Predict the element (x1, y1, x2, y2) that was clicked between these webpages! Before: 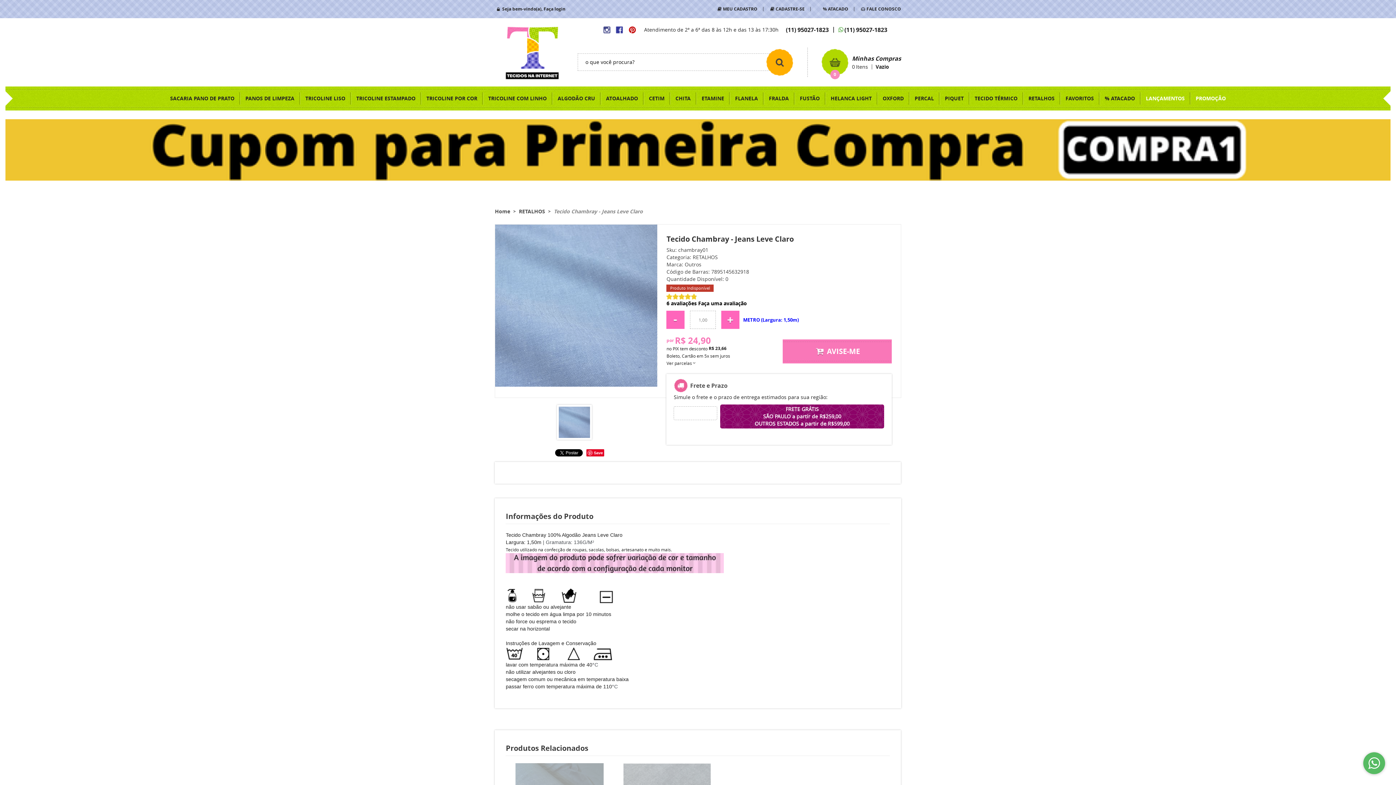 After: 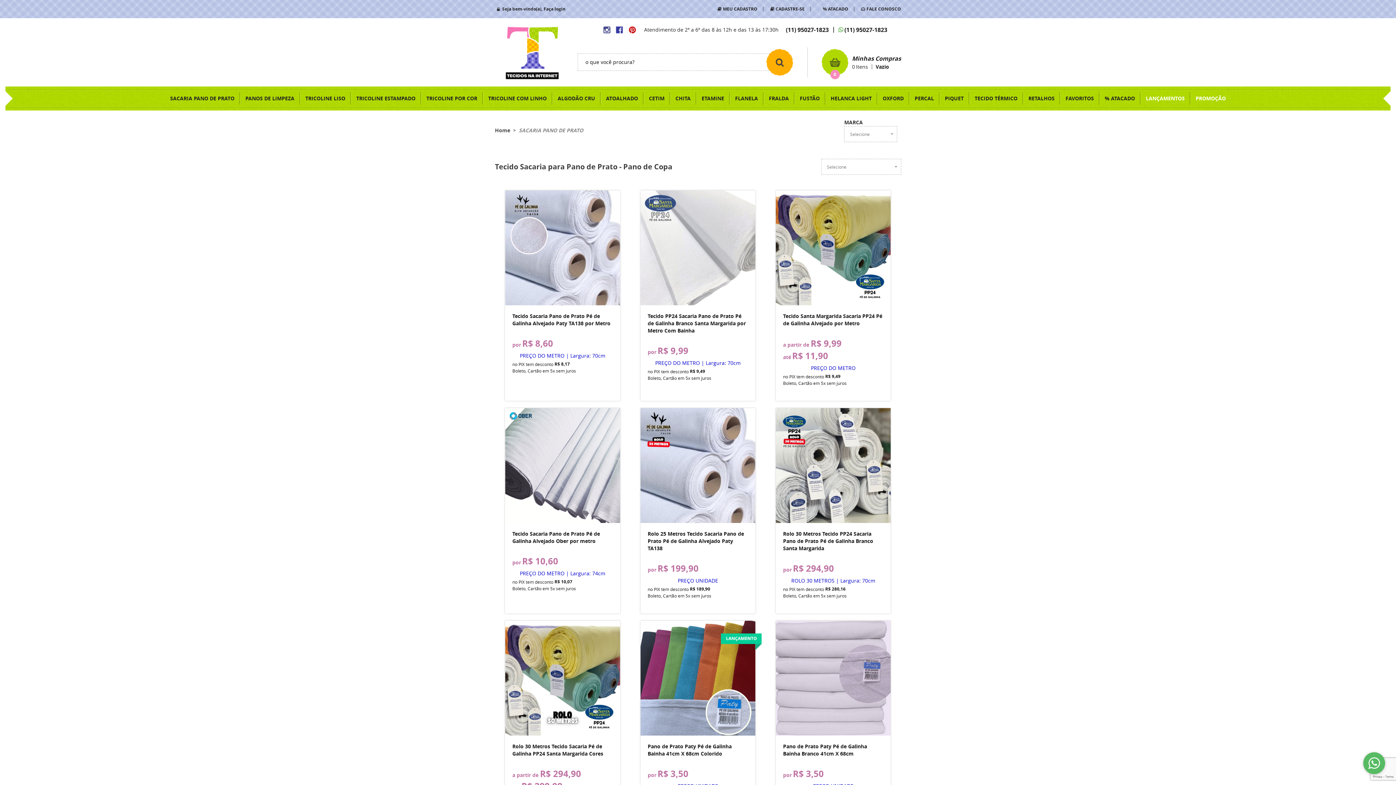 Action: bbox: (164, 86, 240, 110) label: SACARIA PANO DE PRATO